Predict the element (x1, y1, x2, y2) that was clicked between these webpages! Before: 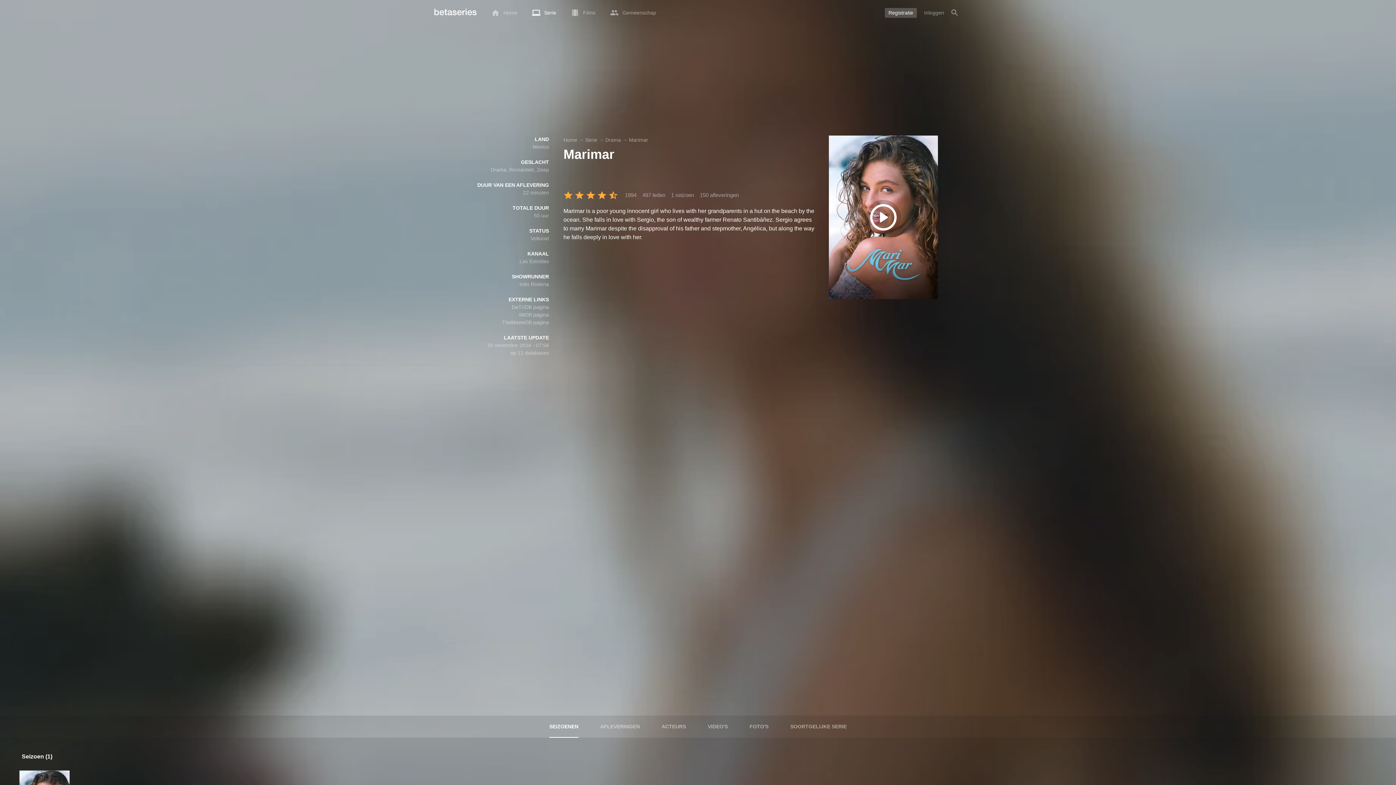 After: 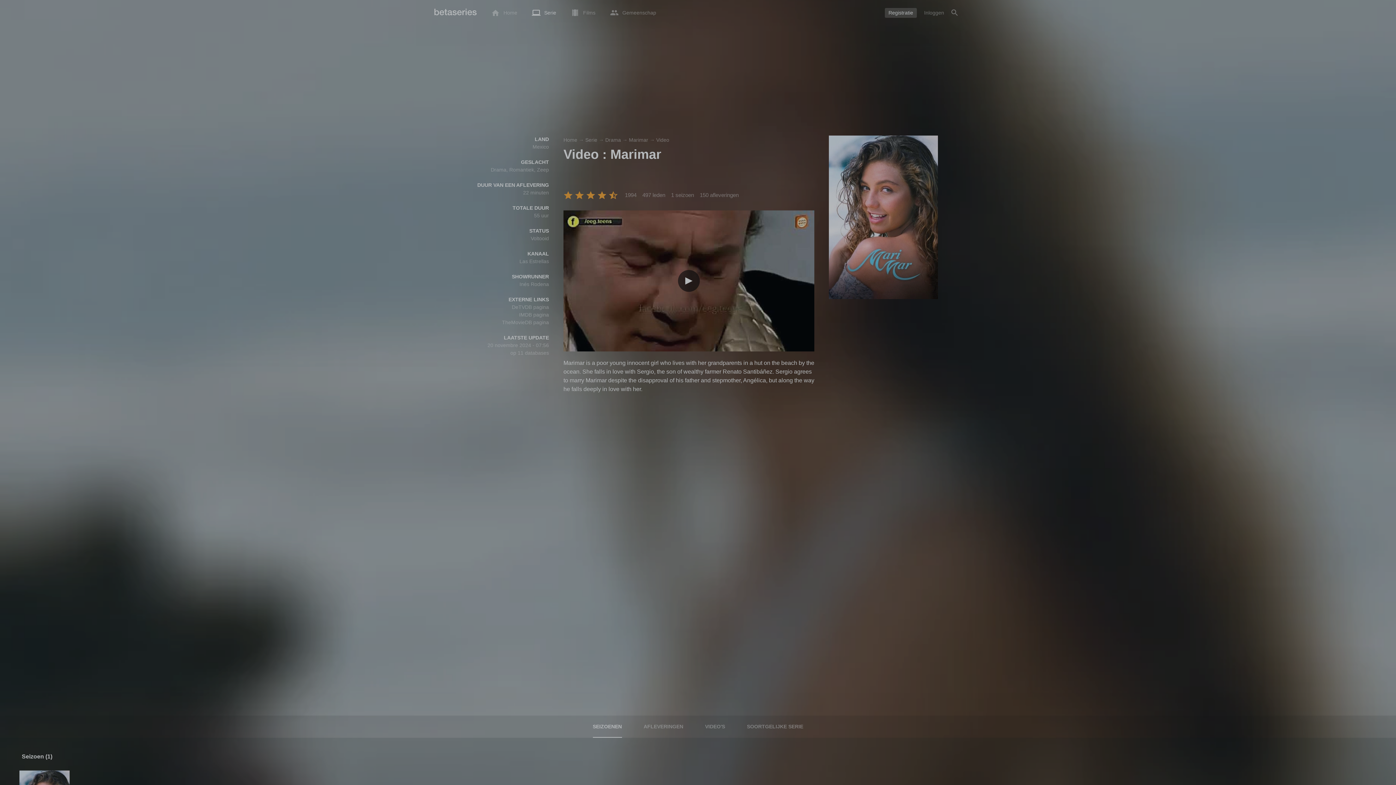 Action: bbox: (866, 200, 901, 231)